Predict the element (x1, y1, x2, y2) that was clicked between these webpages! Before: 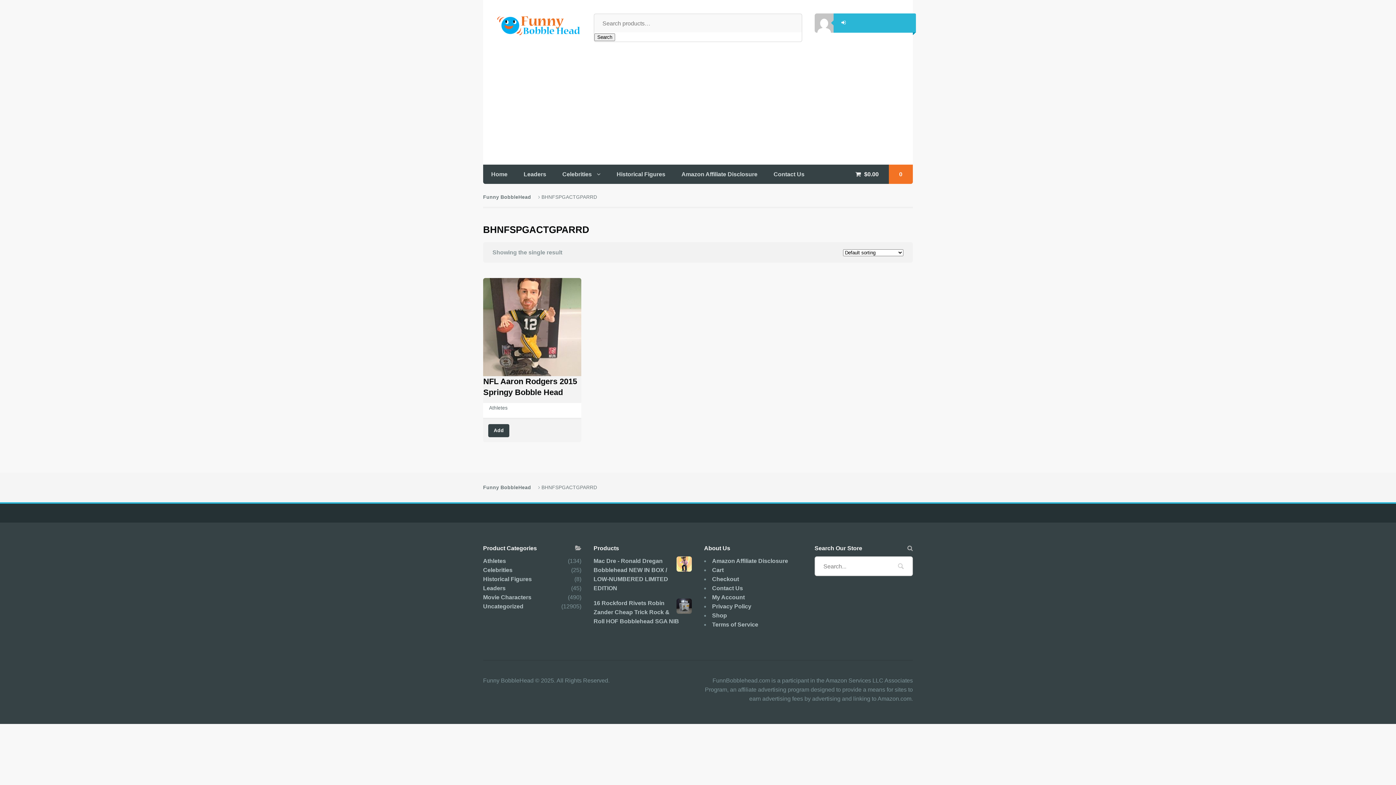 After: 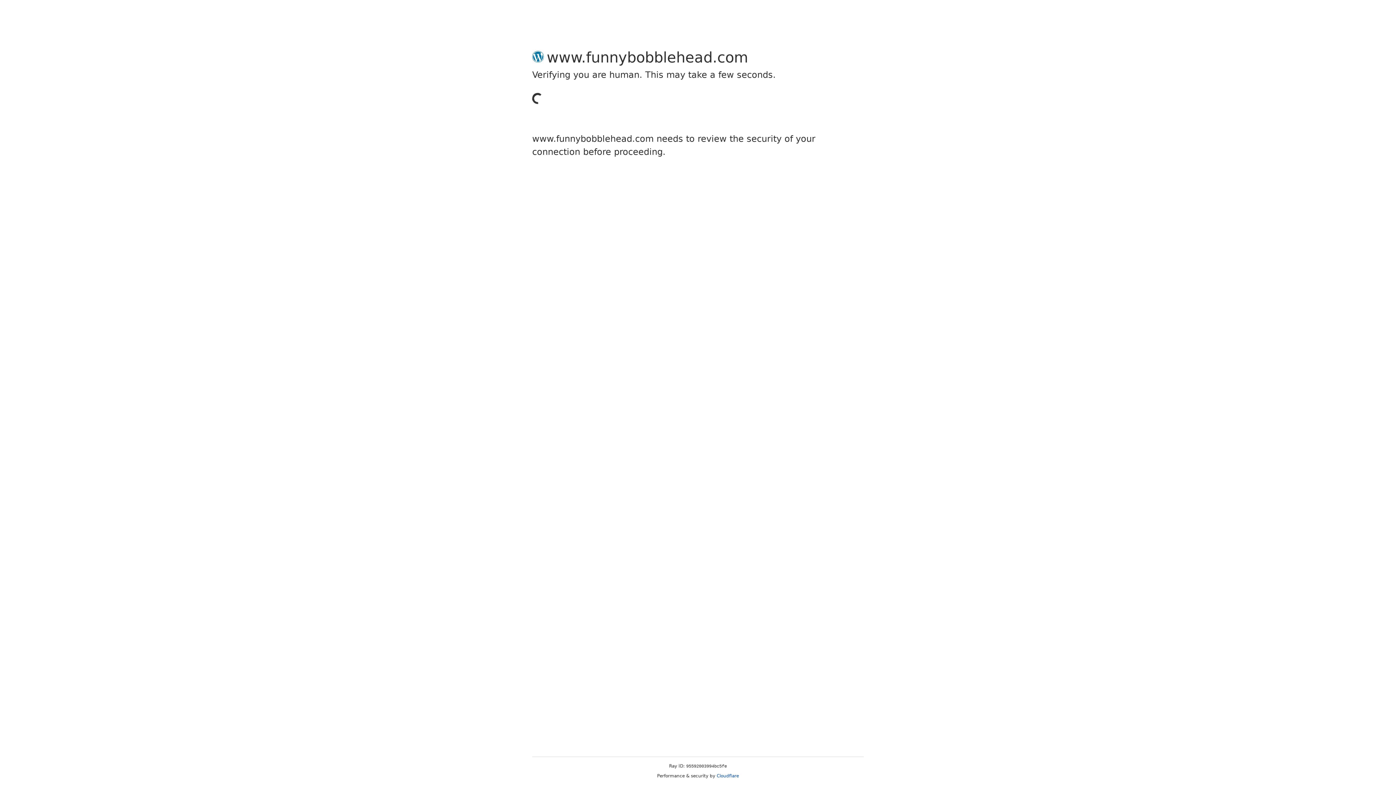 Action: bbox: (765, 164, 812, 183) label: Contact Us